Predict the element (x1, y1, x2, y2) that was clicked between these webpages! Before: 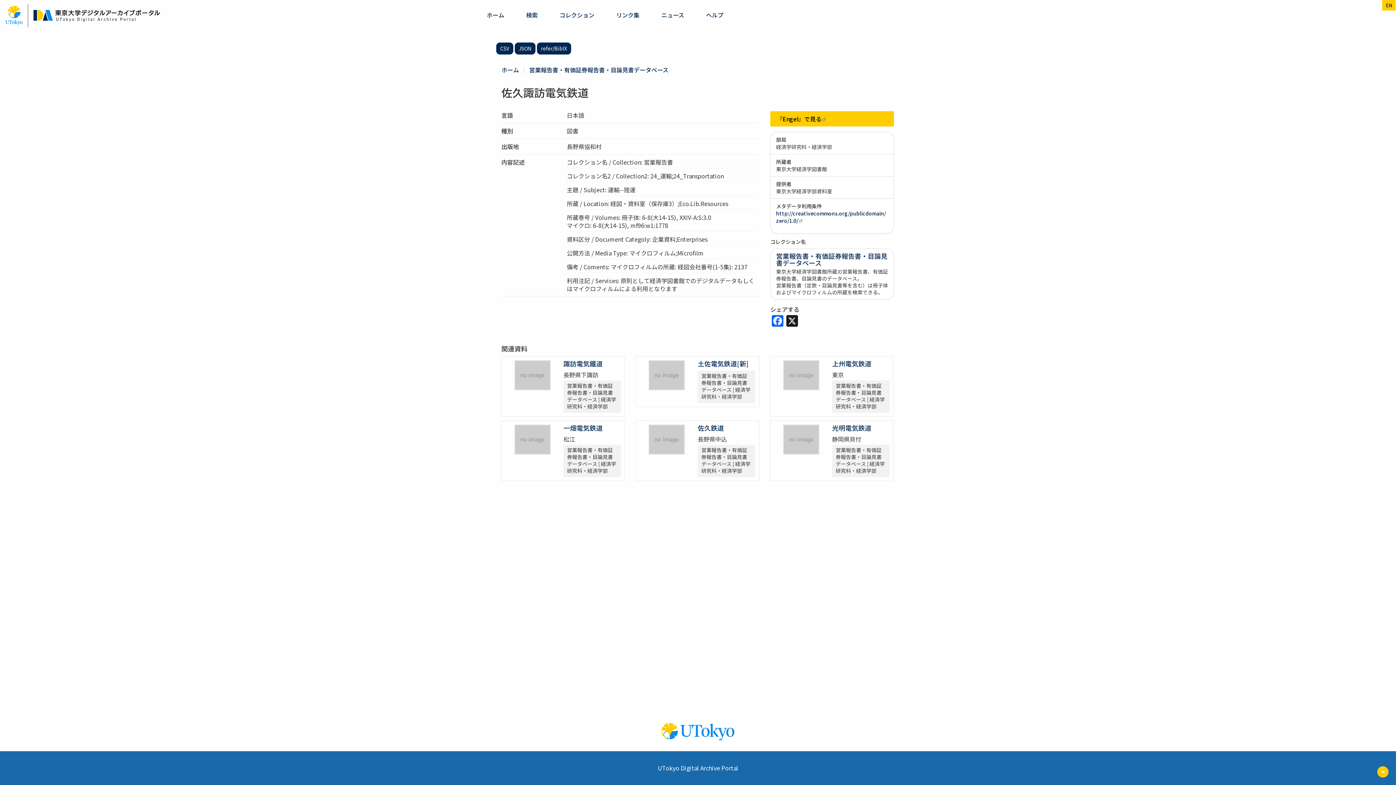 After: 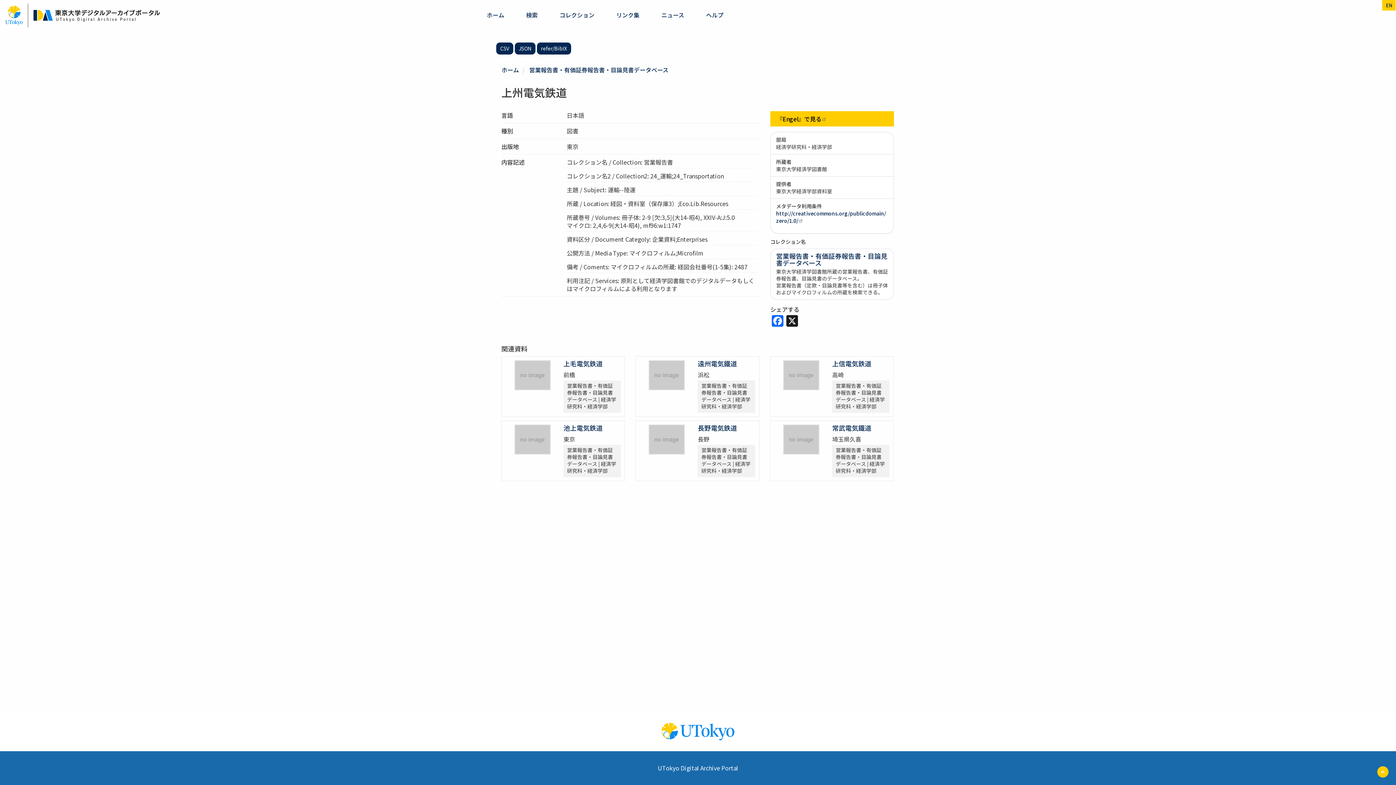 Action: bbox: (832, 358, 871, 368) label: 上州電気鉄道